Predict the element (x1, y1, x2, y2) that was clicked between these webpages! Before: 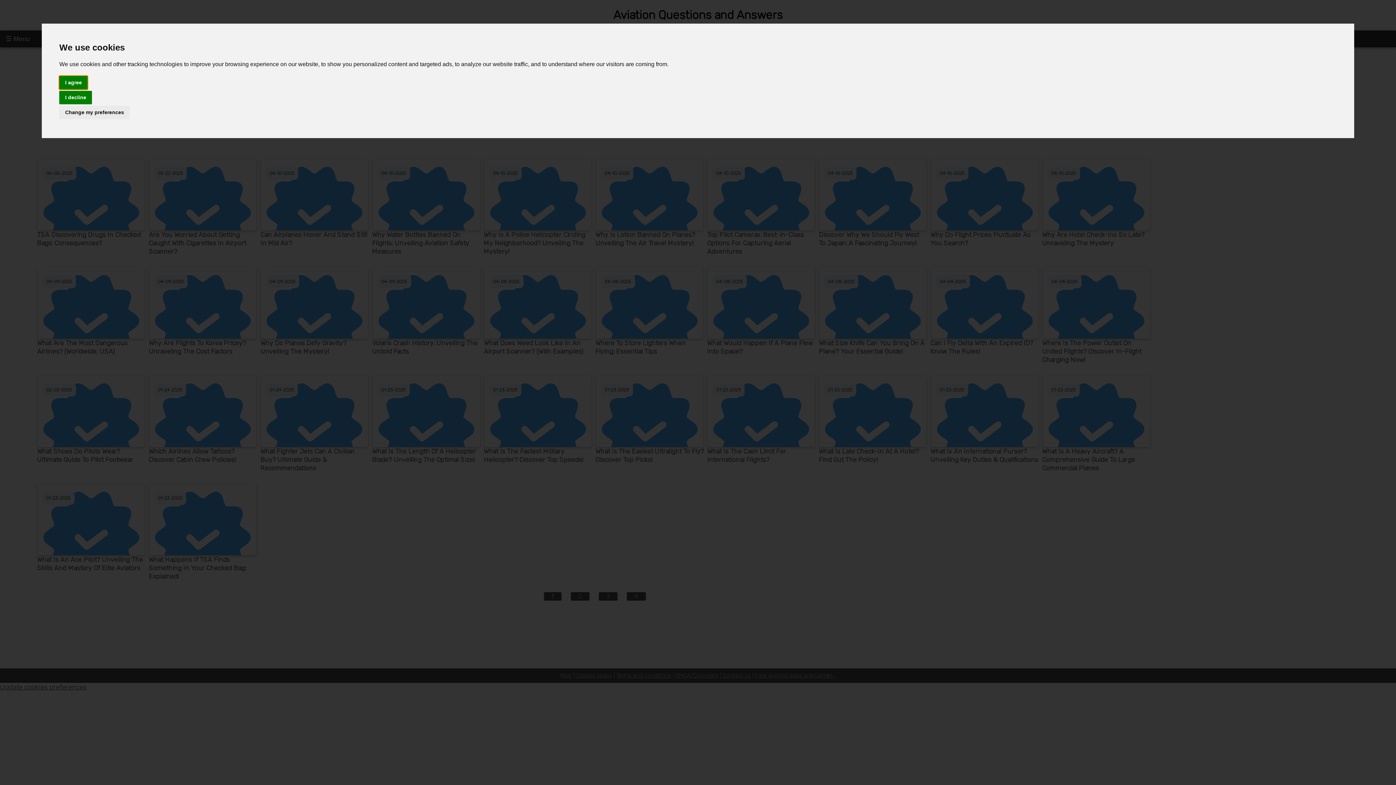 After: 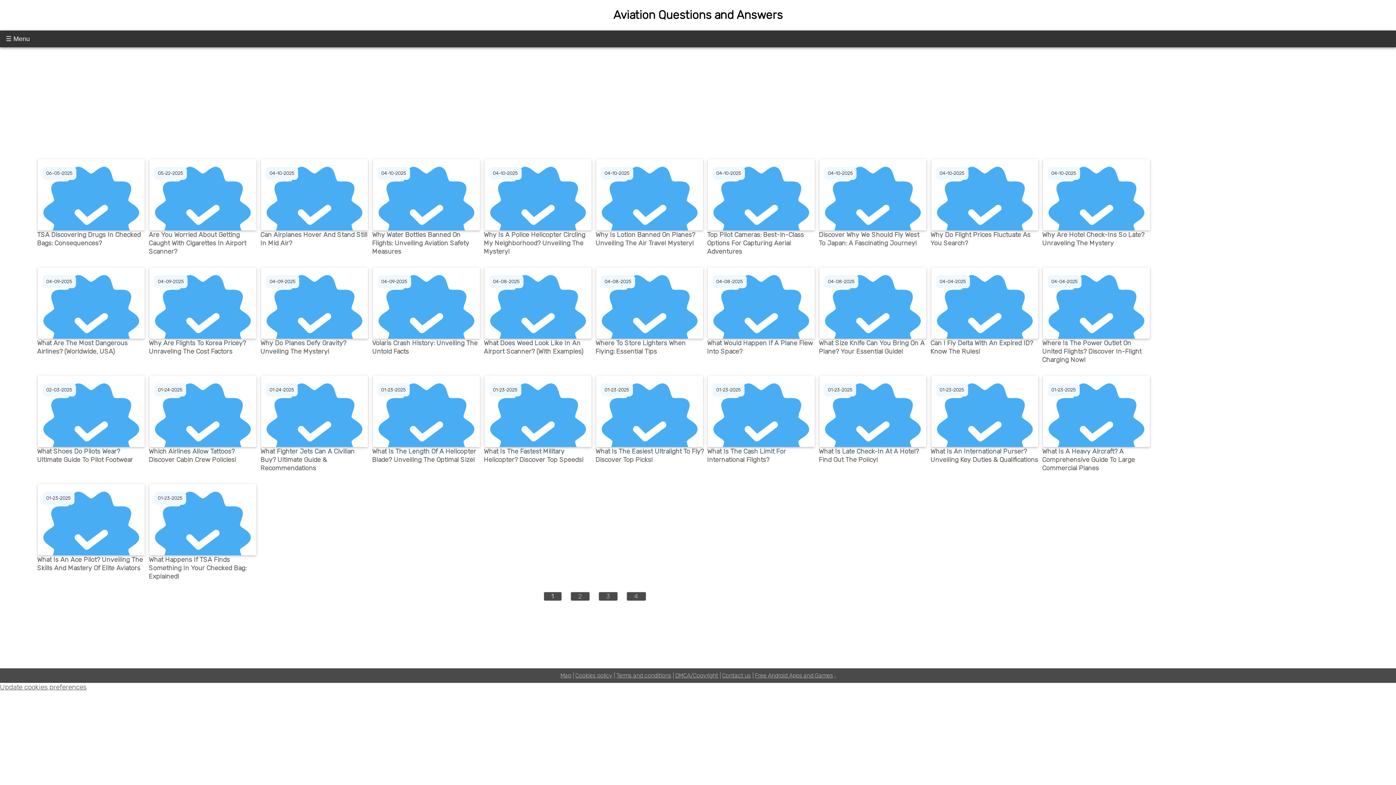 Action: label: I decline bbox: (59, 90, 92, 104)